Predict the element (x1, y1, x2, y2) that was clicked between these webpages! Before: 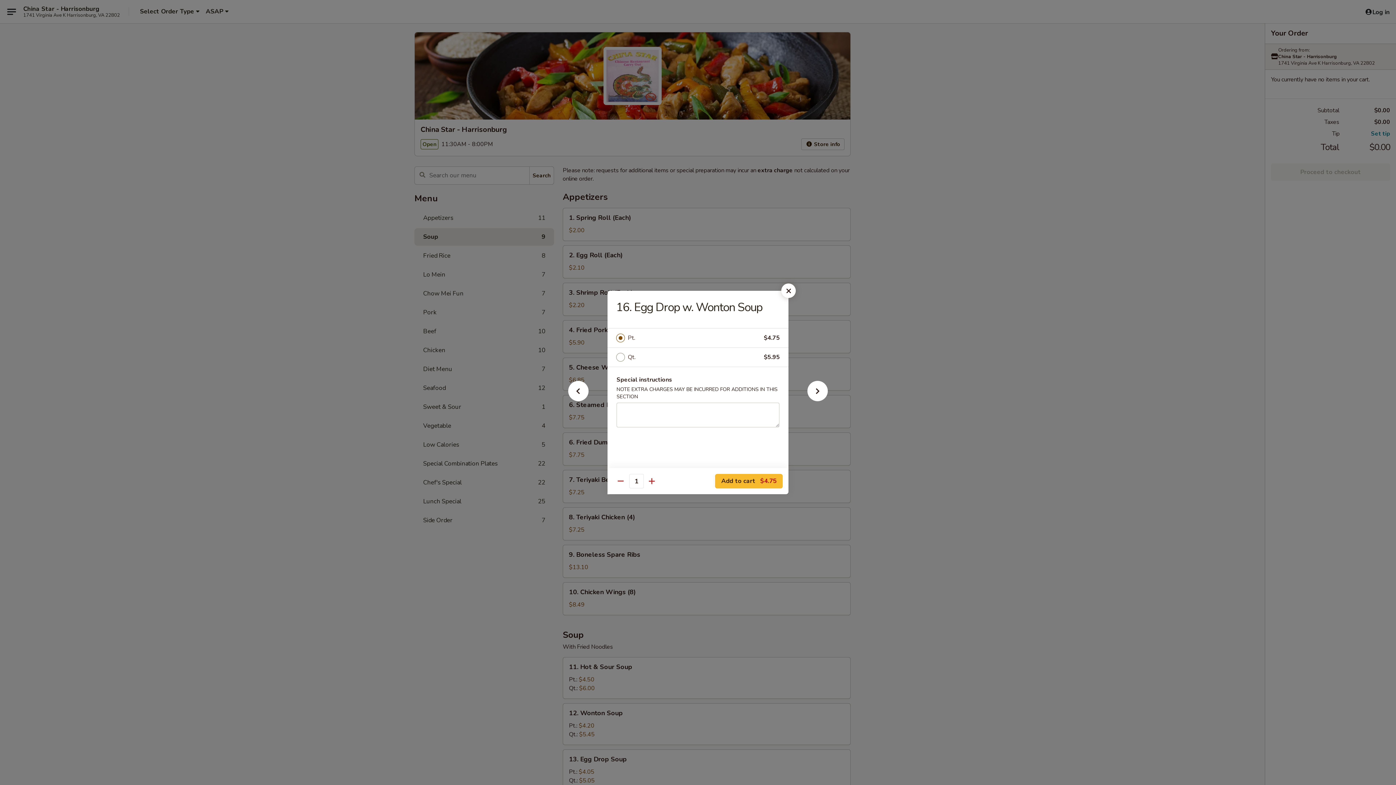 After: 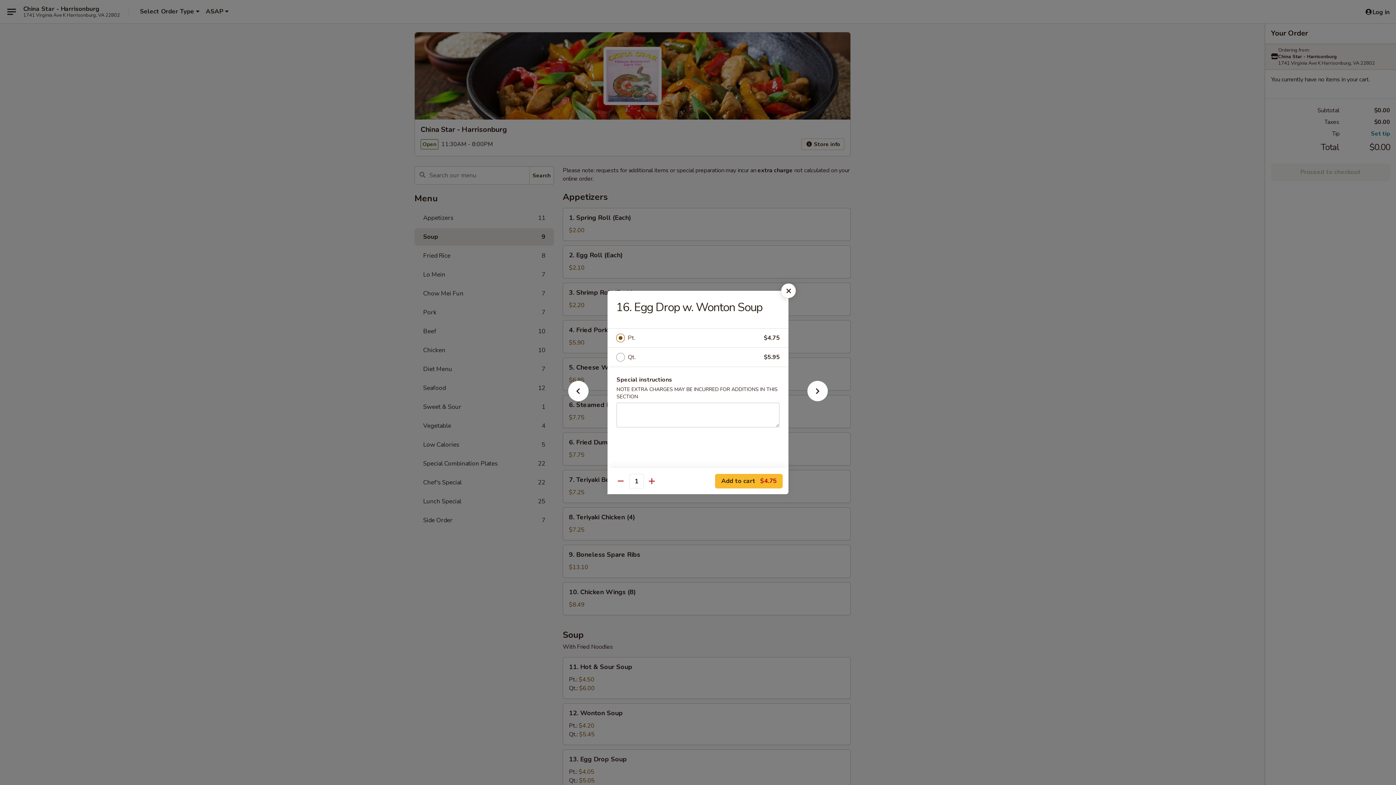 Action: label: Pt. bbox: (628, 333, 764, 343)